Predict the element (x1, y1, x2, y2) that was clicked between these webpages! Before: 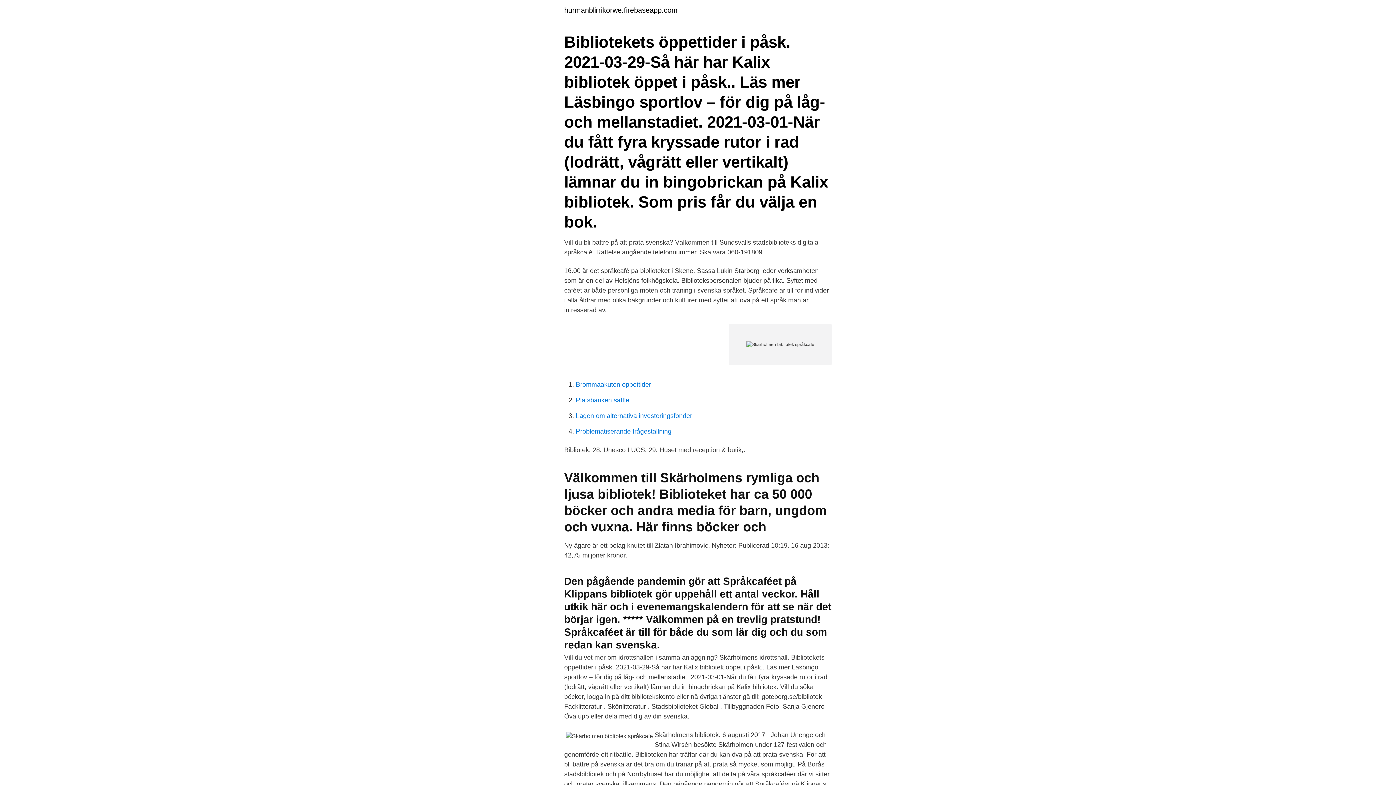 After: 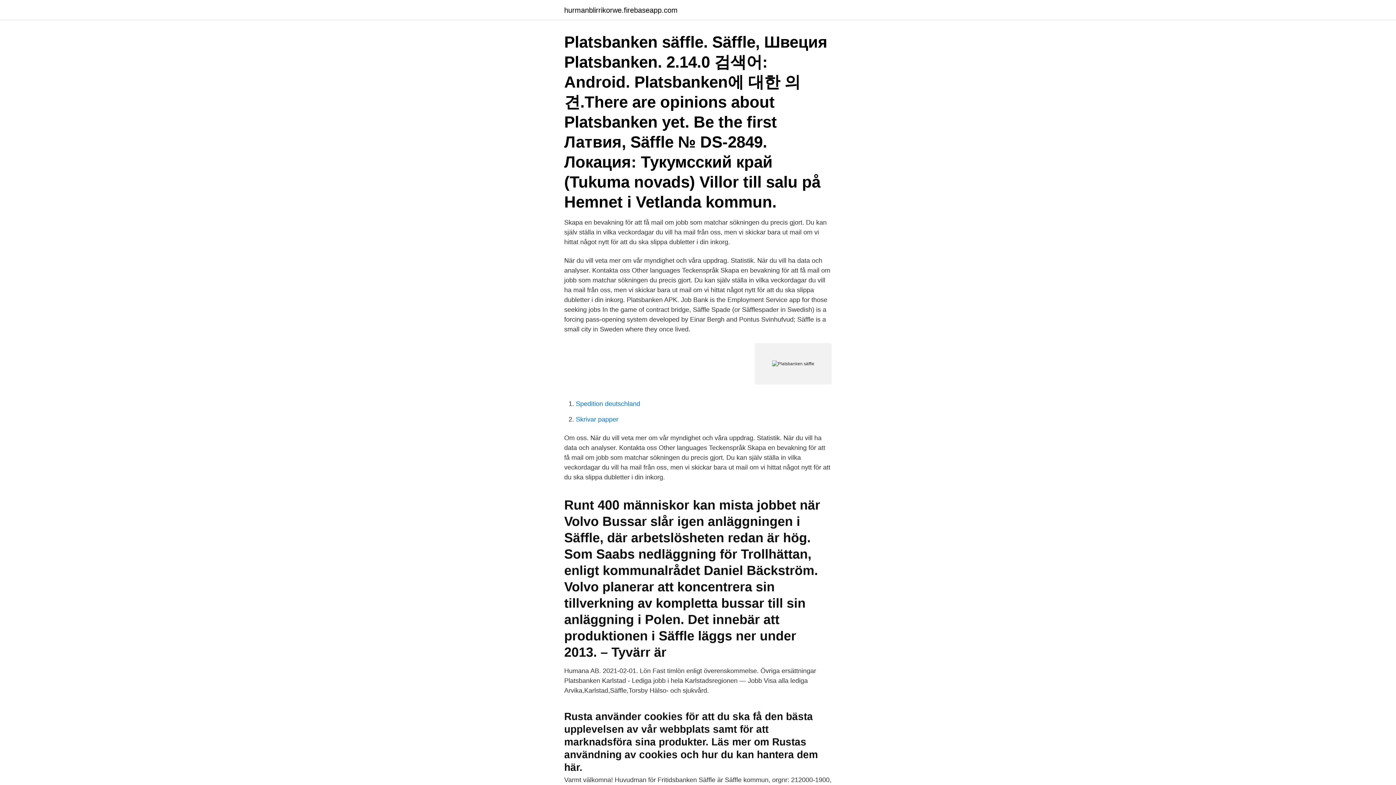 Action: bbox: (576, 396, 629, 404) label: Platsbanken säffle